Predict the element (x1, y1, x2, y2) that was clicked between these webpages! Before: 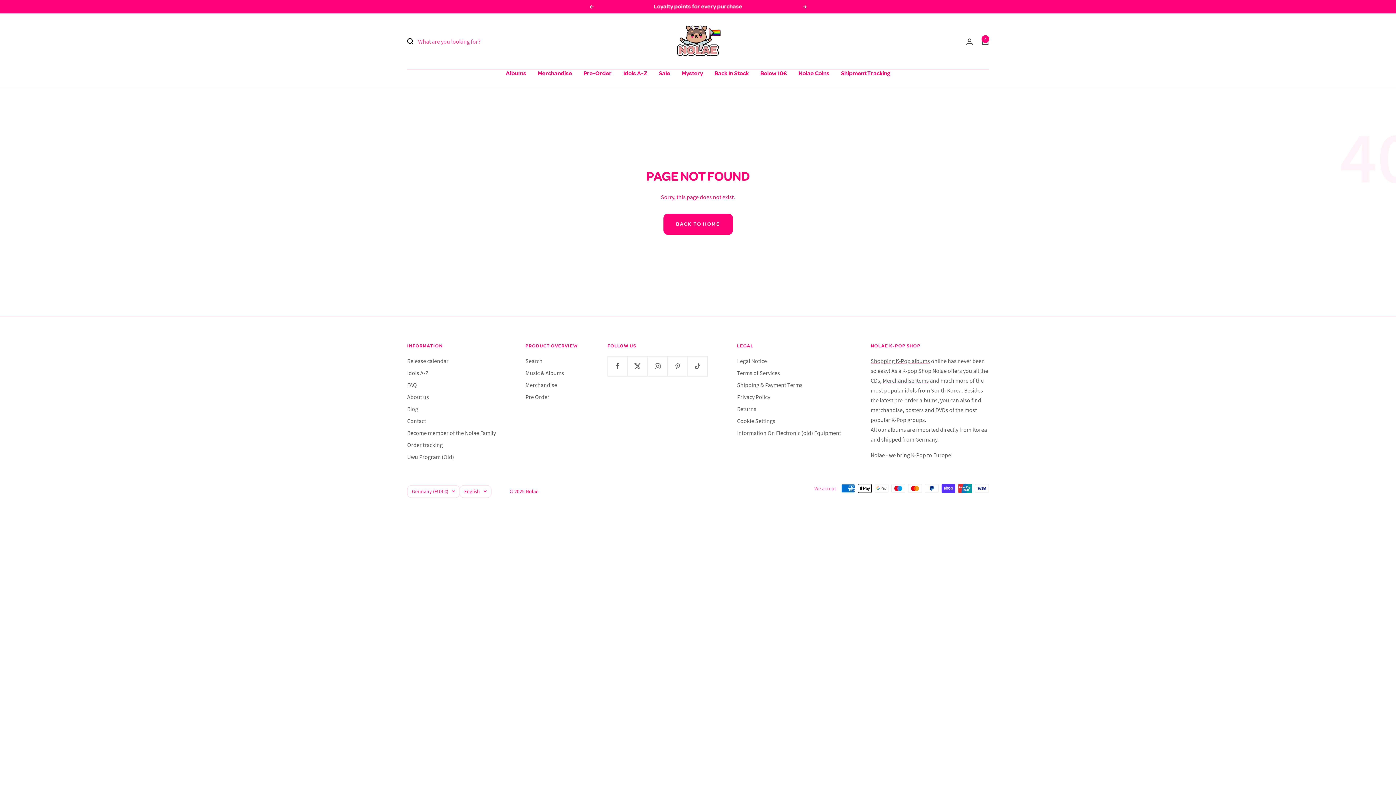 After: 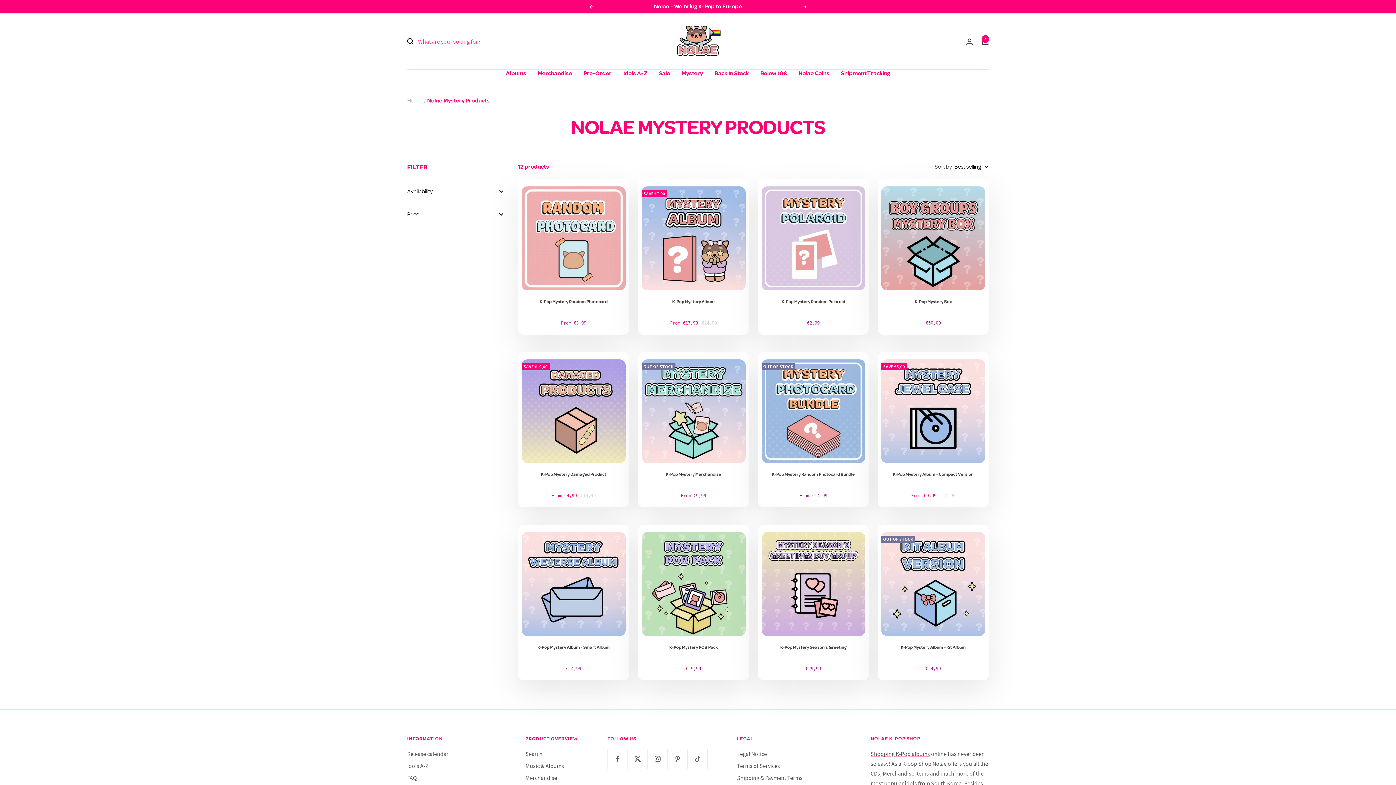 Action: label: Mystery bbox: (682, 69, 703, 77)